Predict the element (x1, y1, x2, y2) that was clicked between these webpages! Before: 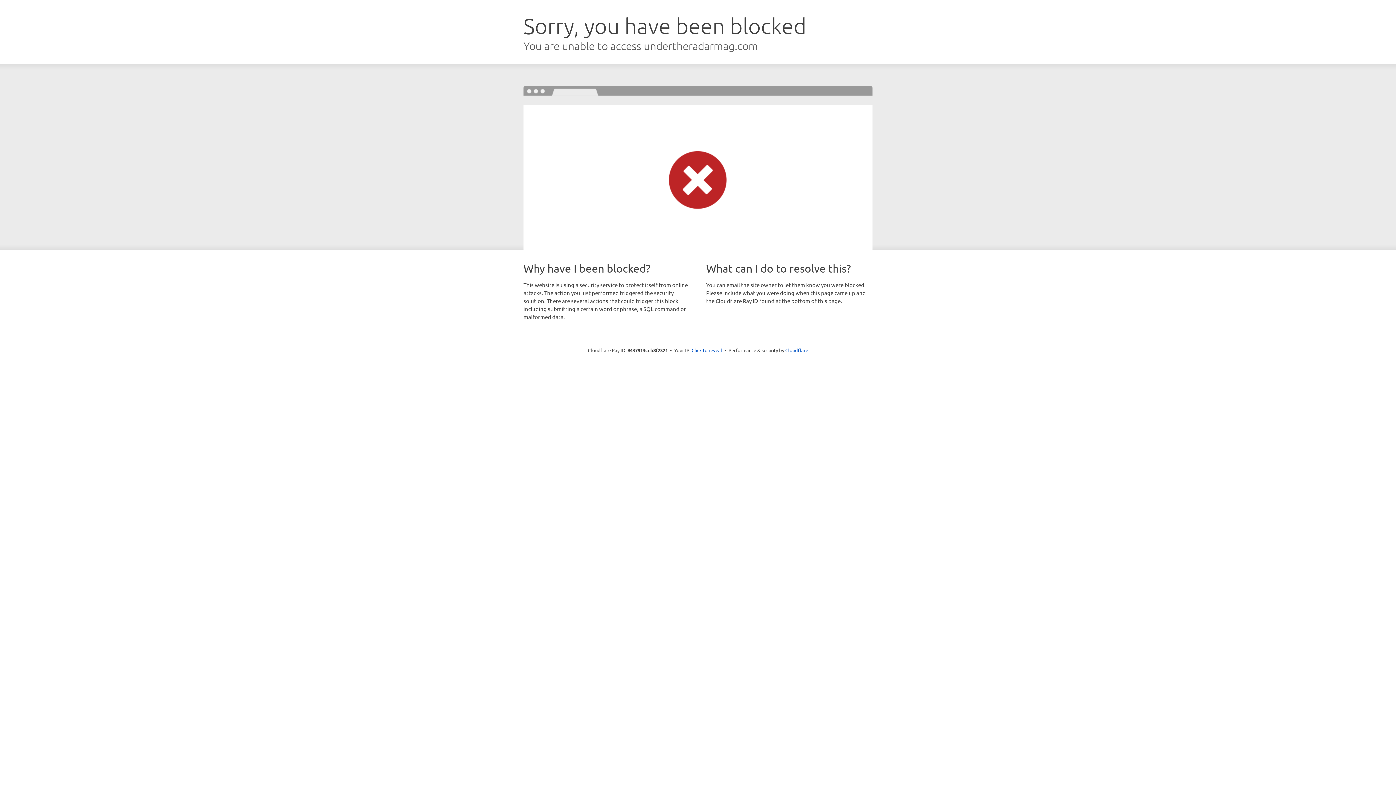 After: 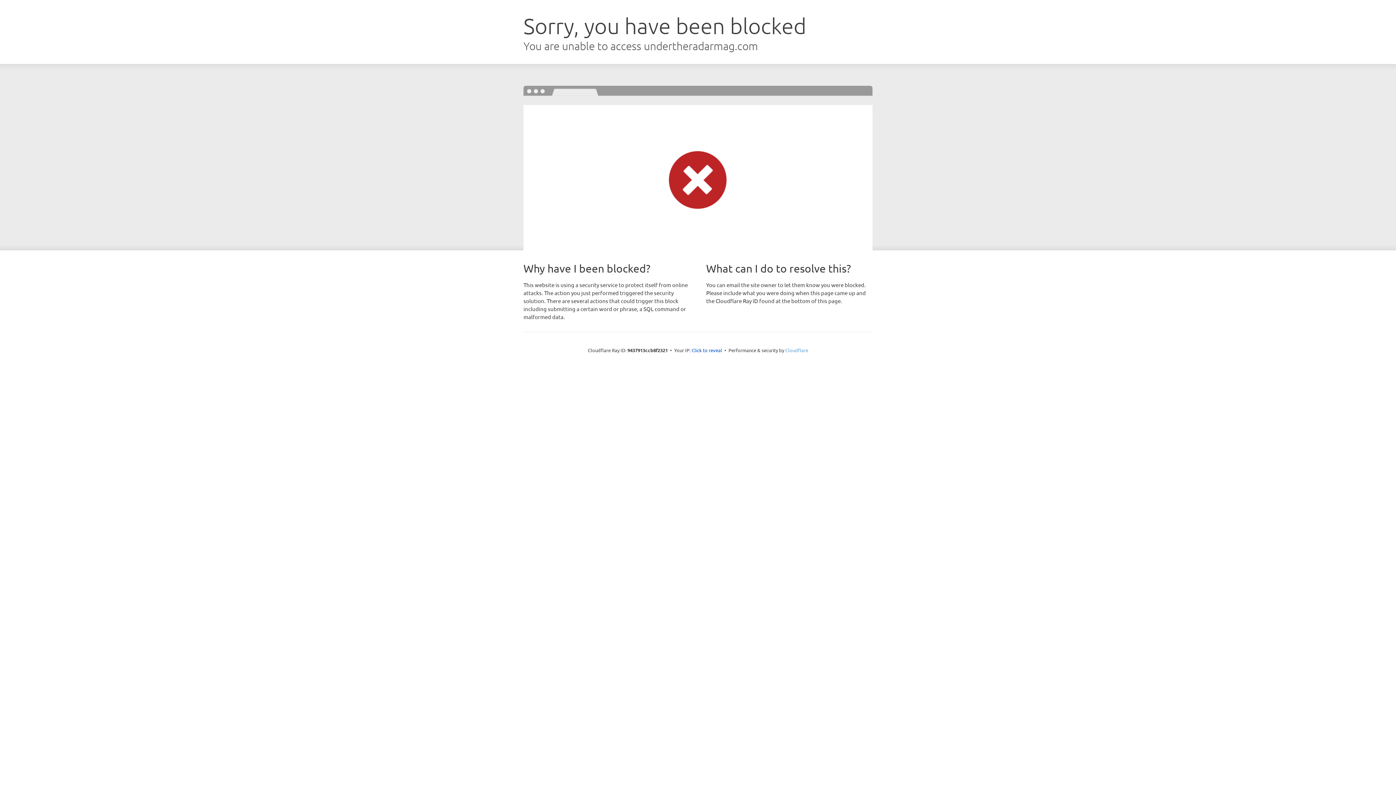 Action: bbox: (785, 347, 808, 353) label: Cloudflare